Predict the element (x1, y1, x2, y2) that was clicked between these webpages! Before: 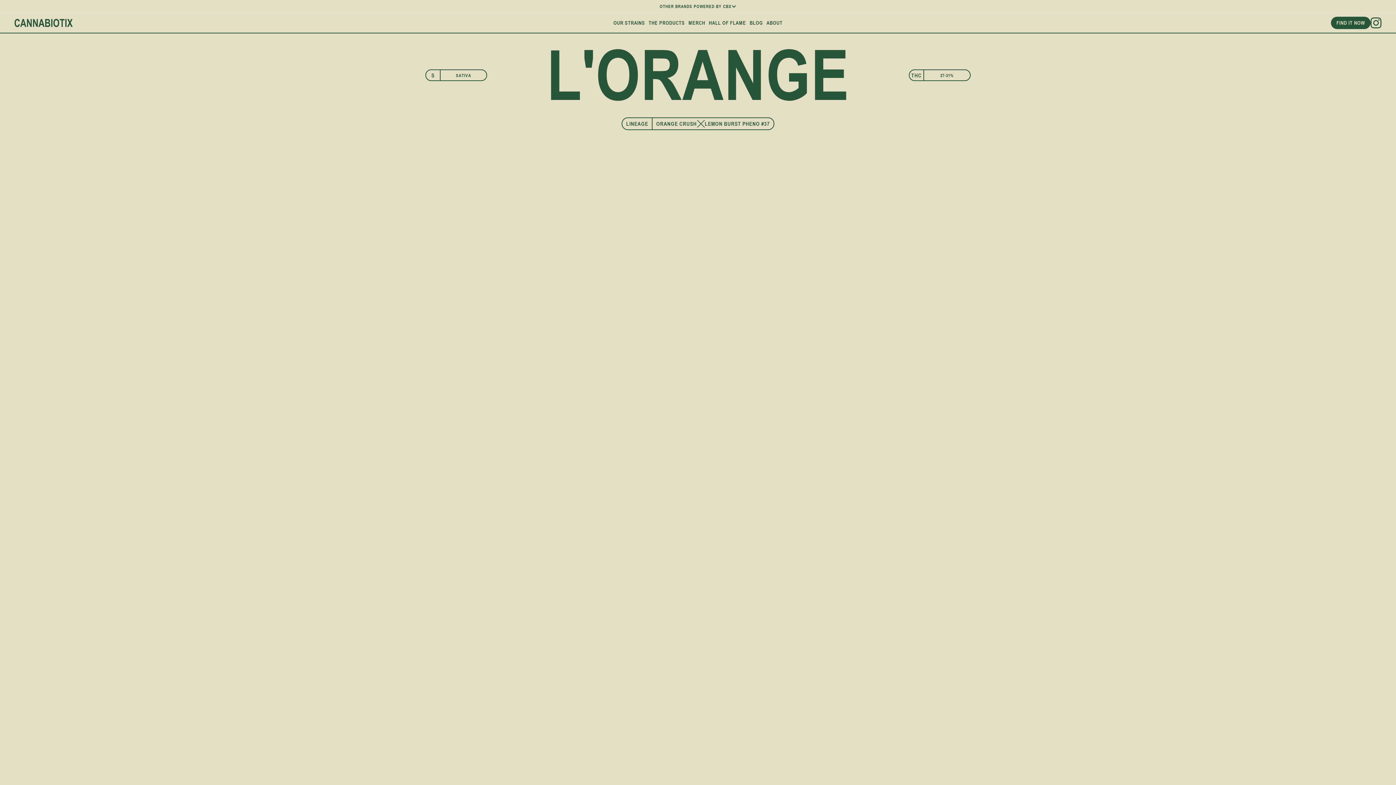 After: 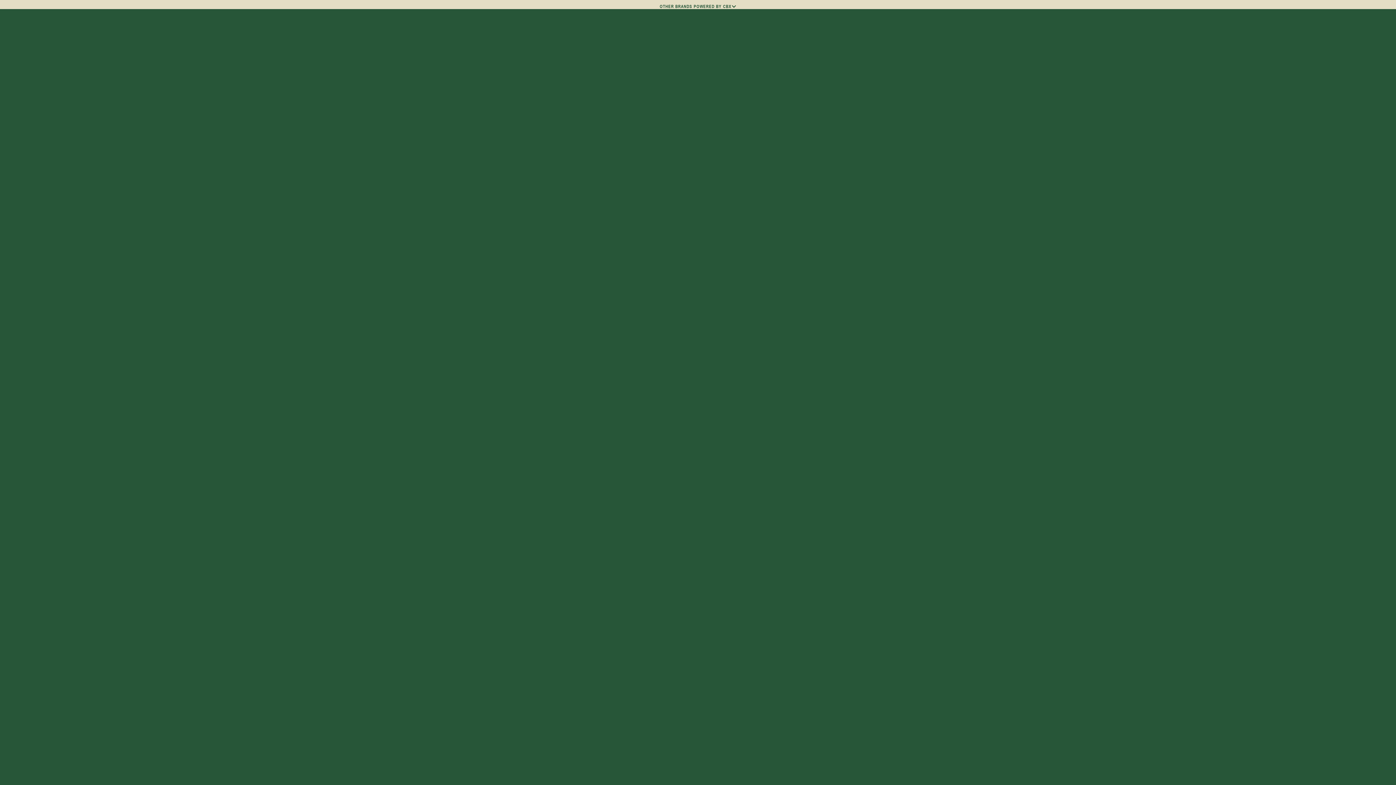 Action: bbox: (14, 18, 72, 27)